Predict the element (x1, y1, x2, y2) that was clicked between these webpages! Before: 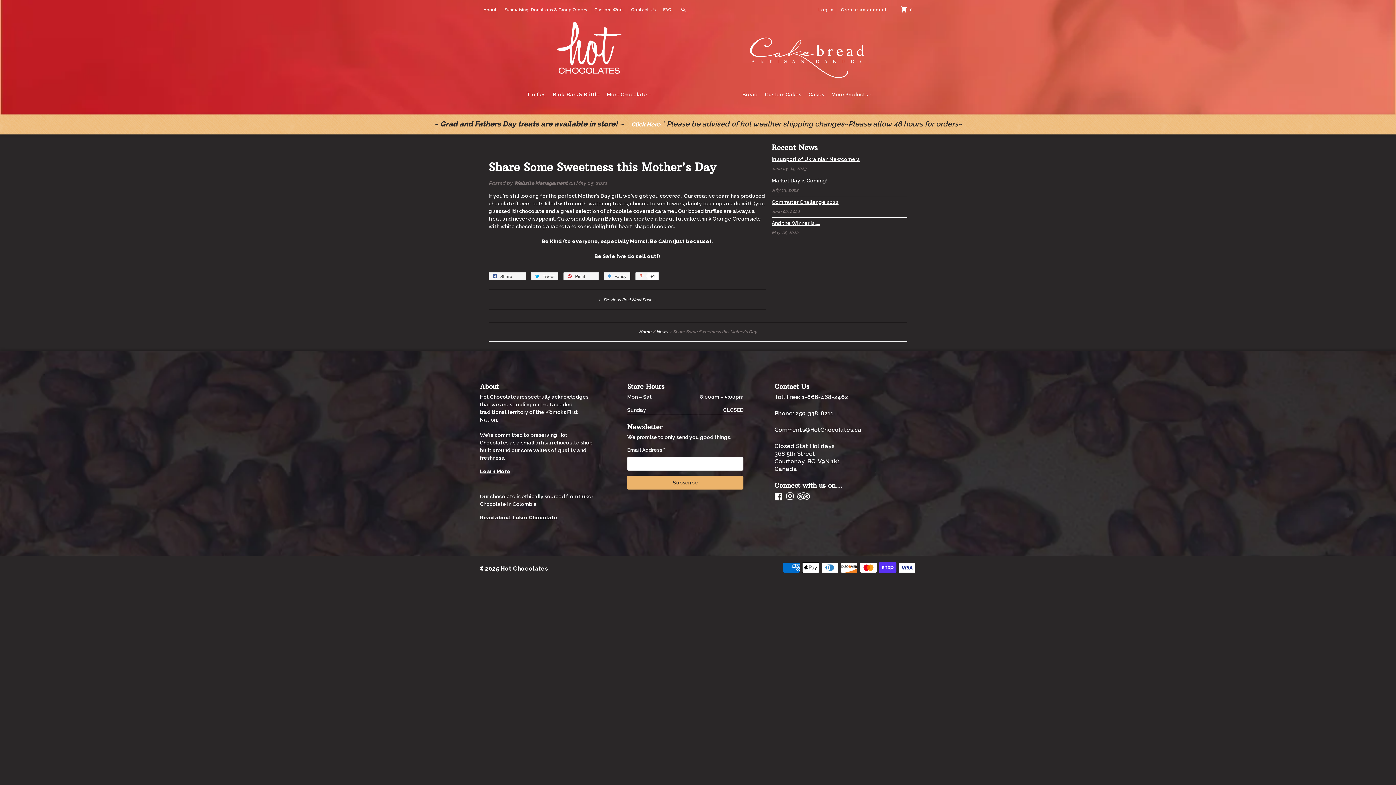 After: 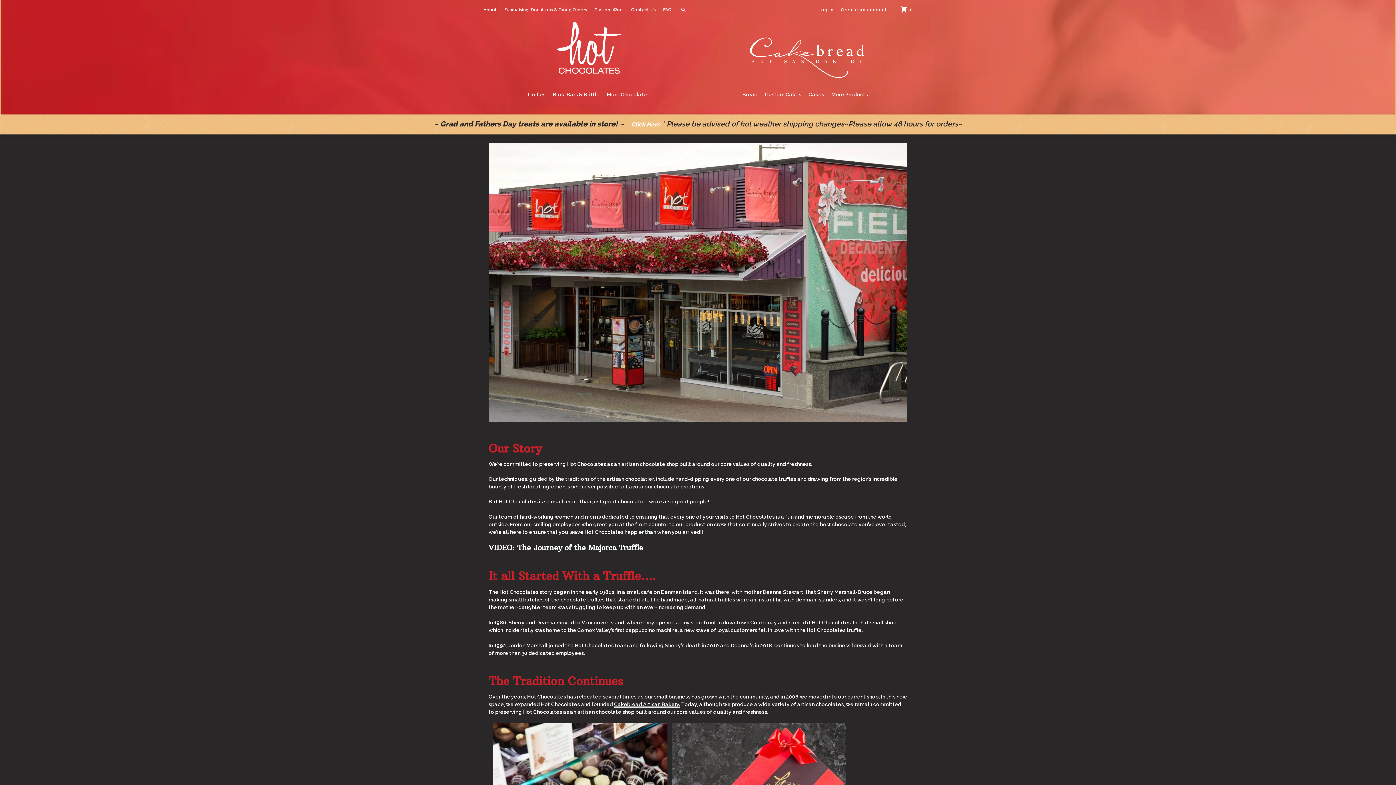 Action: label: About bbox: (483, 6, 497, 13)